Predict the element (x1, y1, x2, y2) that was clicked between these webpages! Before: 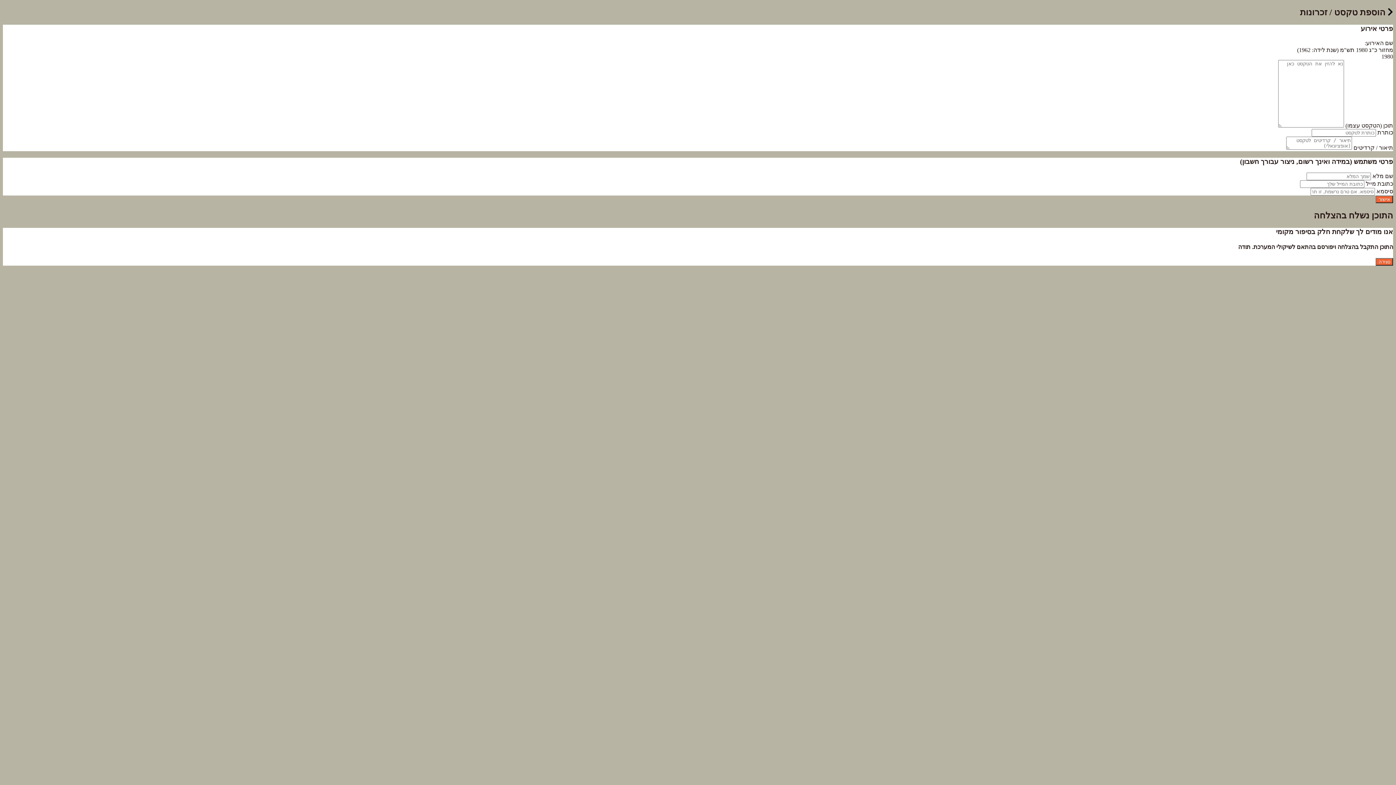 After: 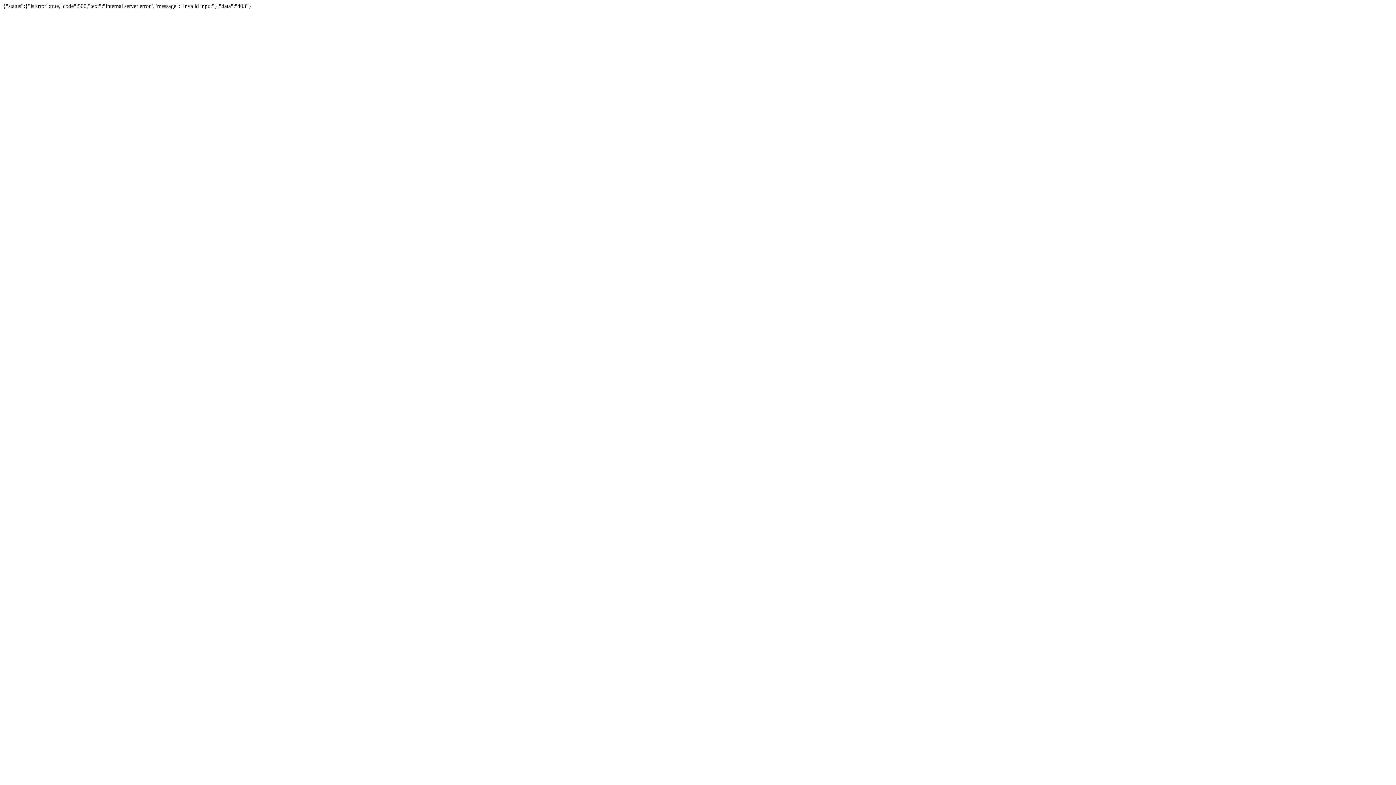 Action: bbox: (1376, 195, 1393, 203) label: אישור